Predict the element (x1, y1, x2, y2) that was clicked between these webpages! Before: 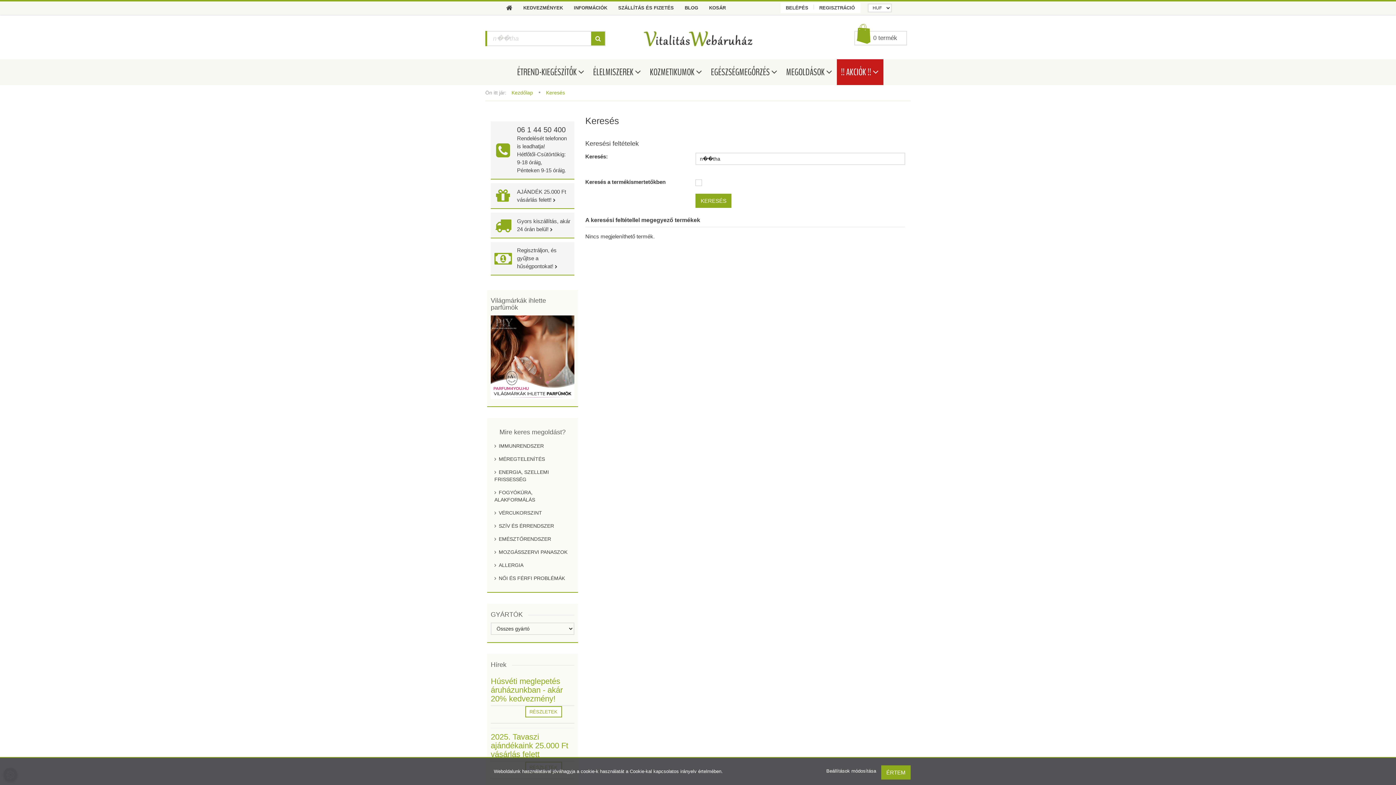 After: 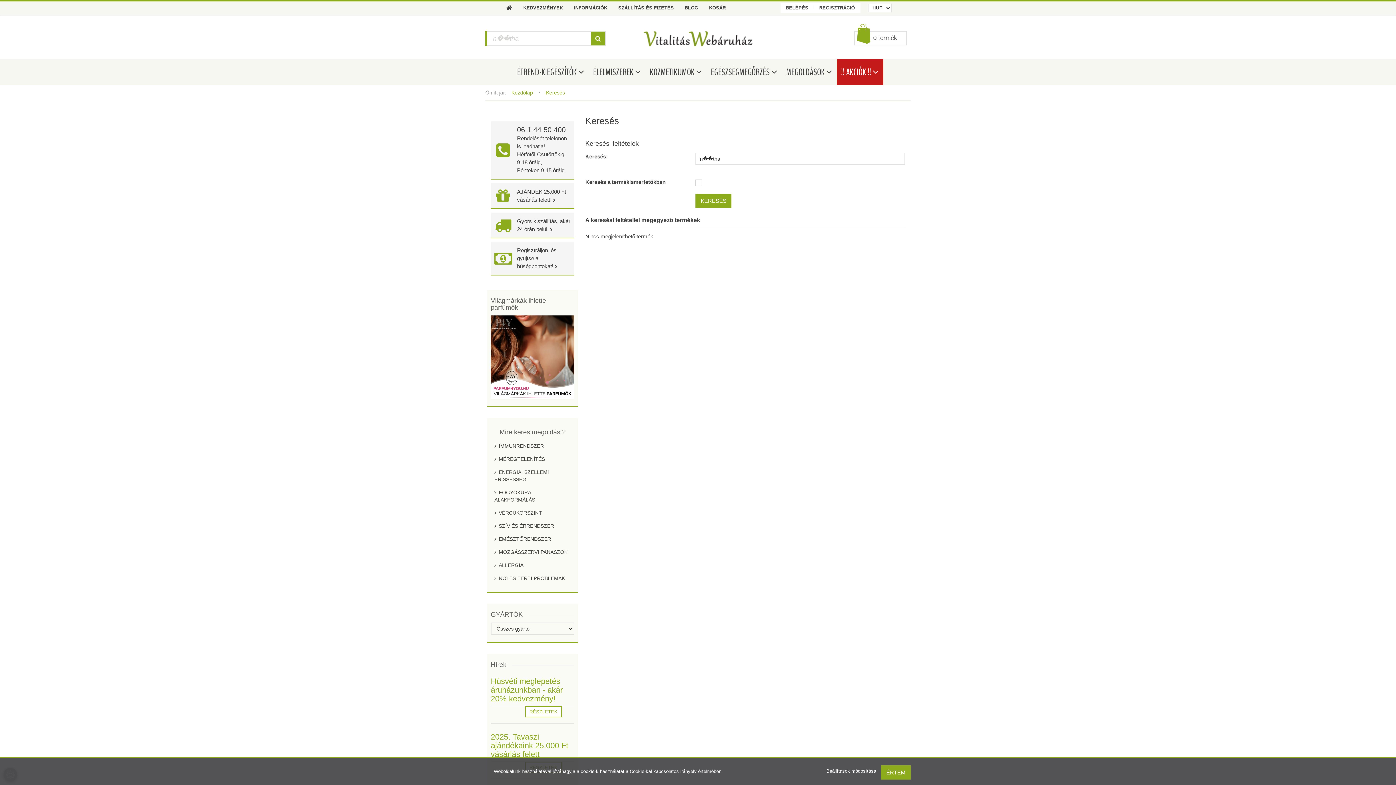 Action: bbox: (517, 247, 557, 269) label: Regisztráljon, és gyűjtse a hűségpontokat! 